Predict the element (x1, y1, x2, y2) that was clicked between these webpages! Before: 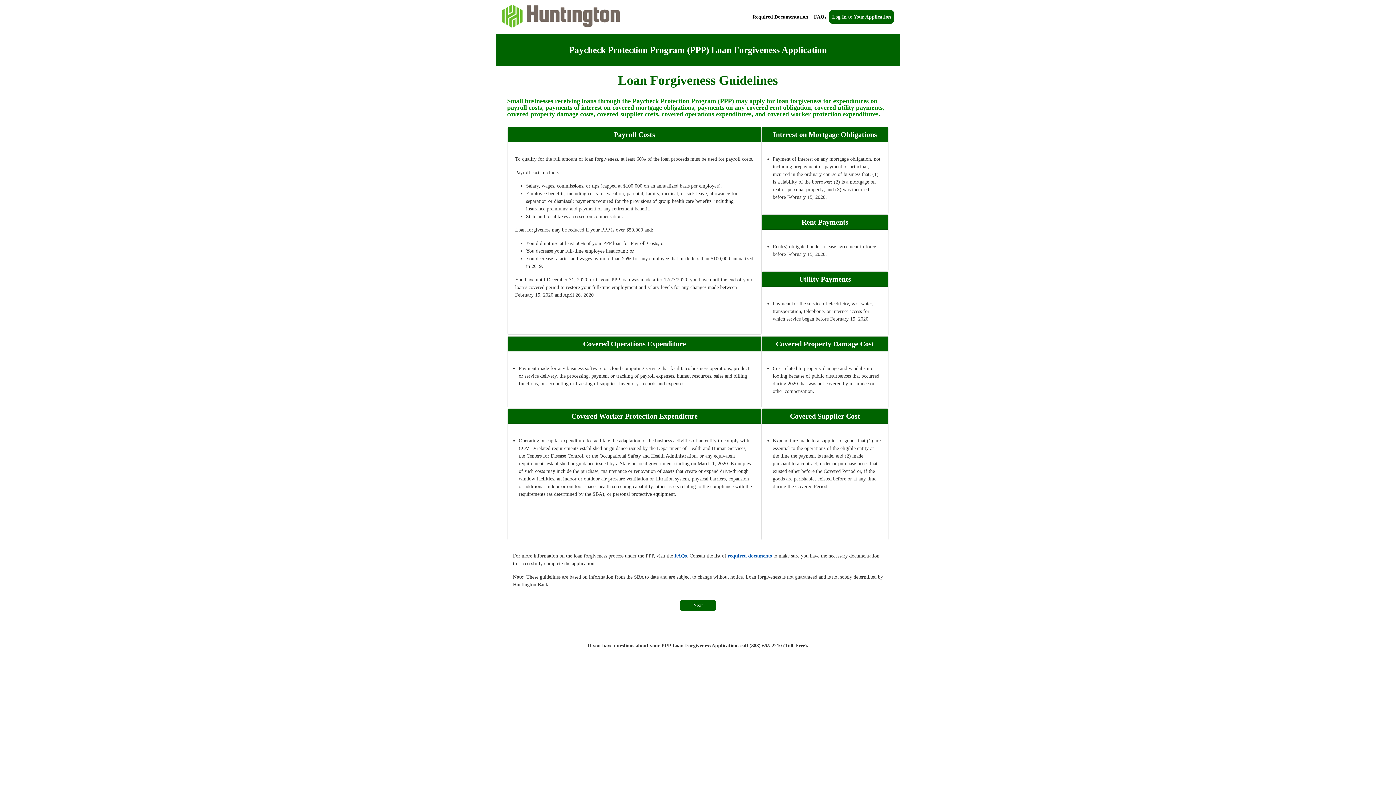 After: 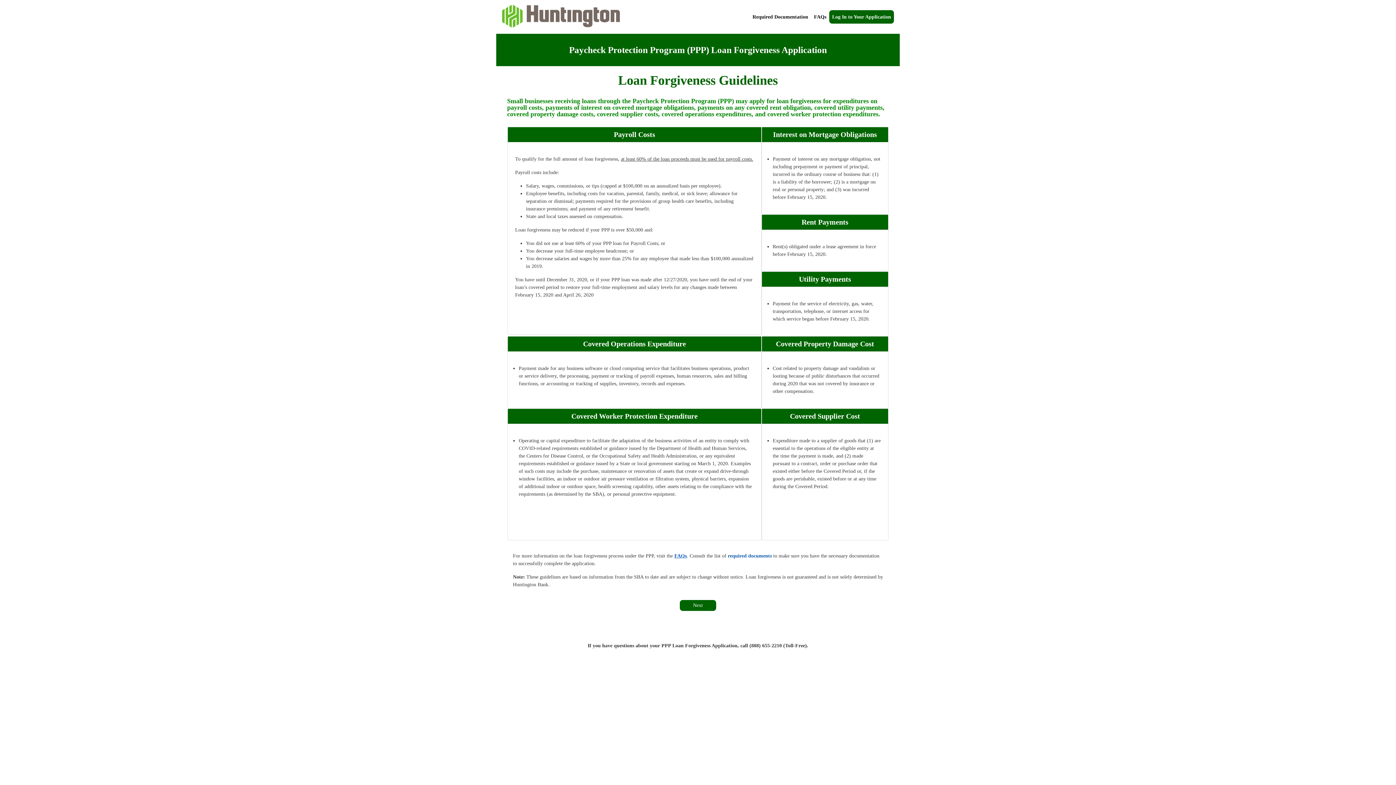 Action: label: FAQs bbox: (674, 553, 686, 559)